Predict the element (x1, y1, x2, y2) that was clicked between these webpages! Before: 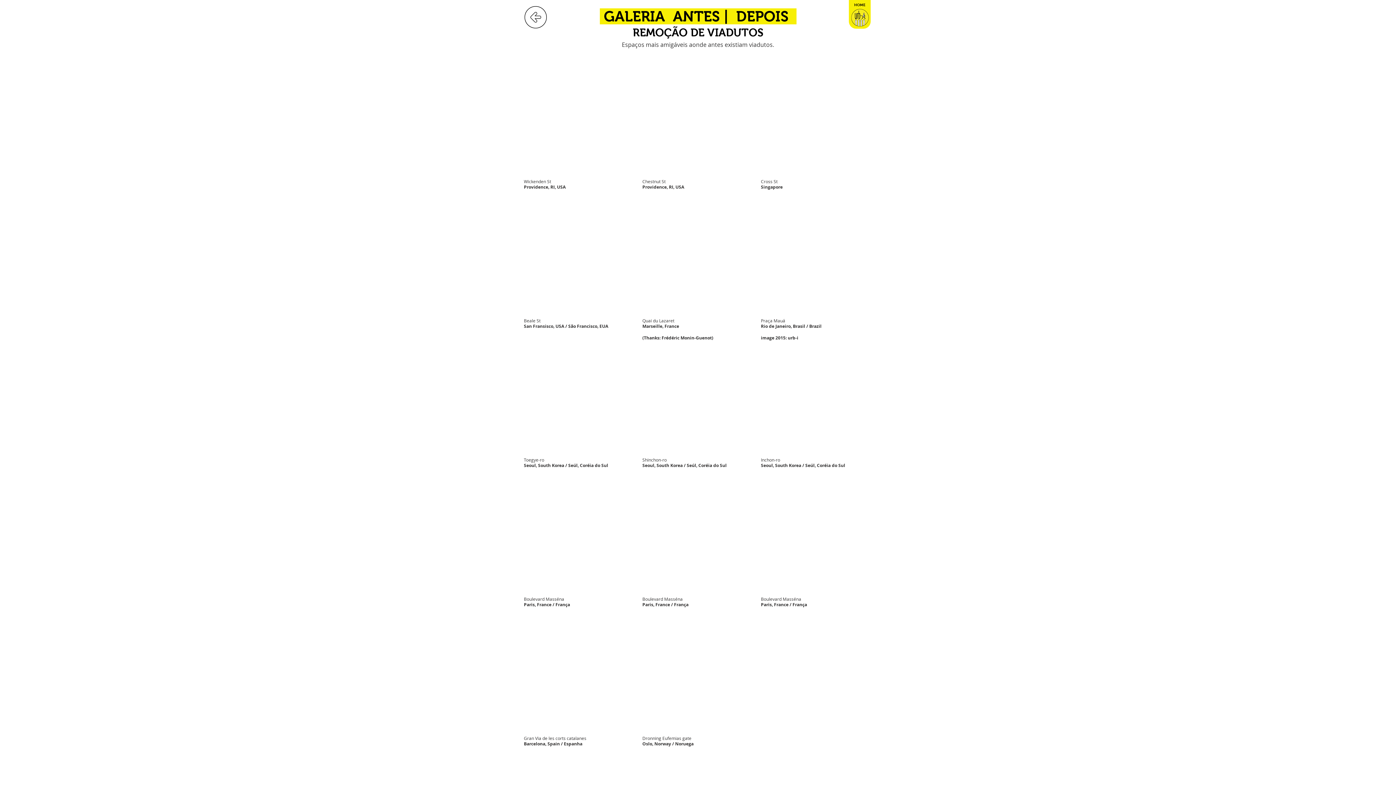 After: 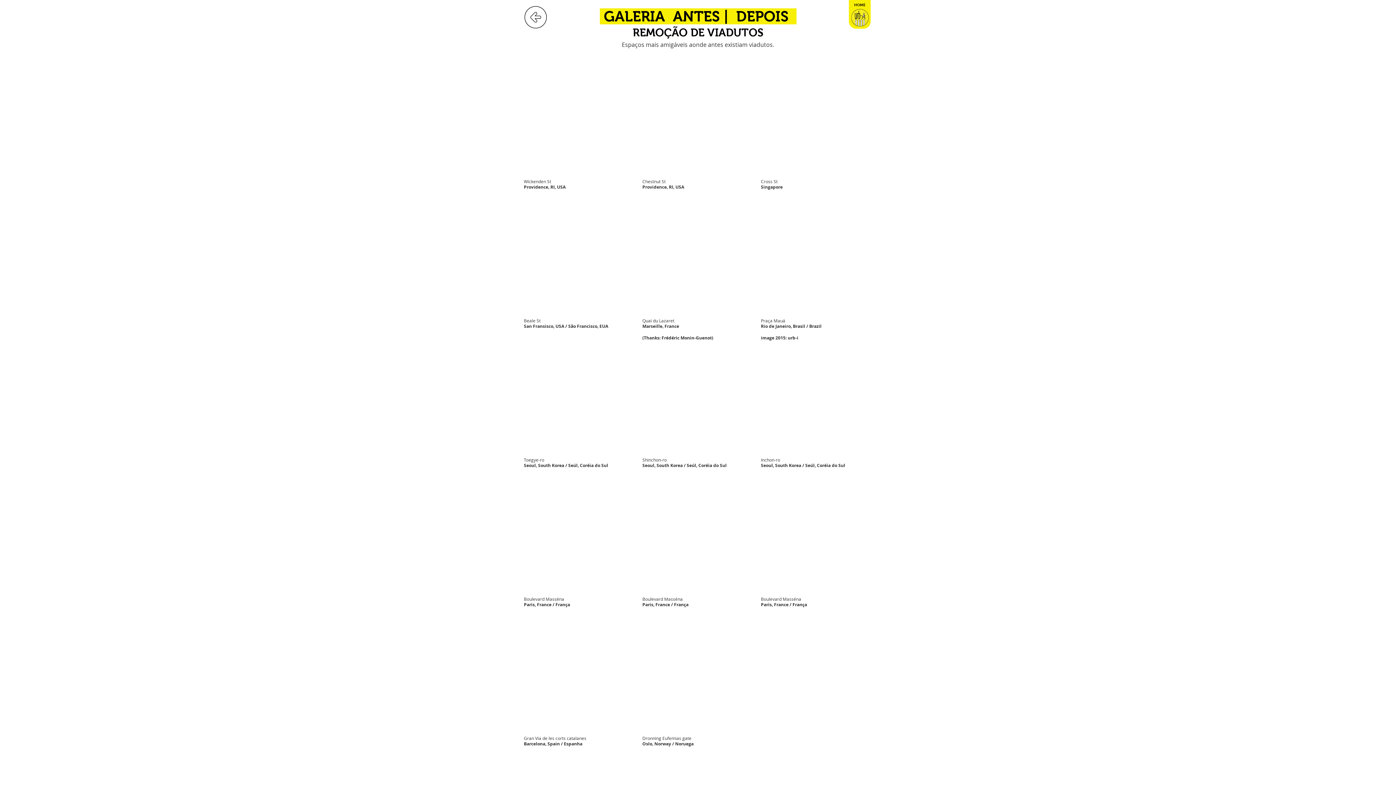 Action: label: Toegye-ro bbox: (520, 344, 638, 484)